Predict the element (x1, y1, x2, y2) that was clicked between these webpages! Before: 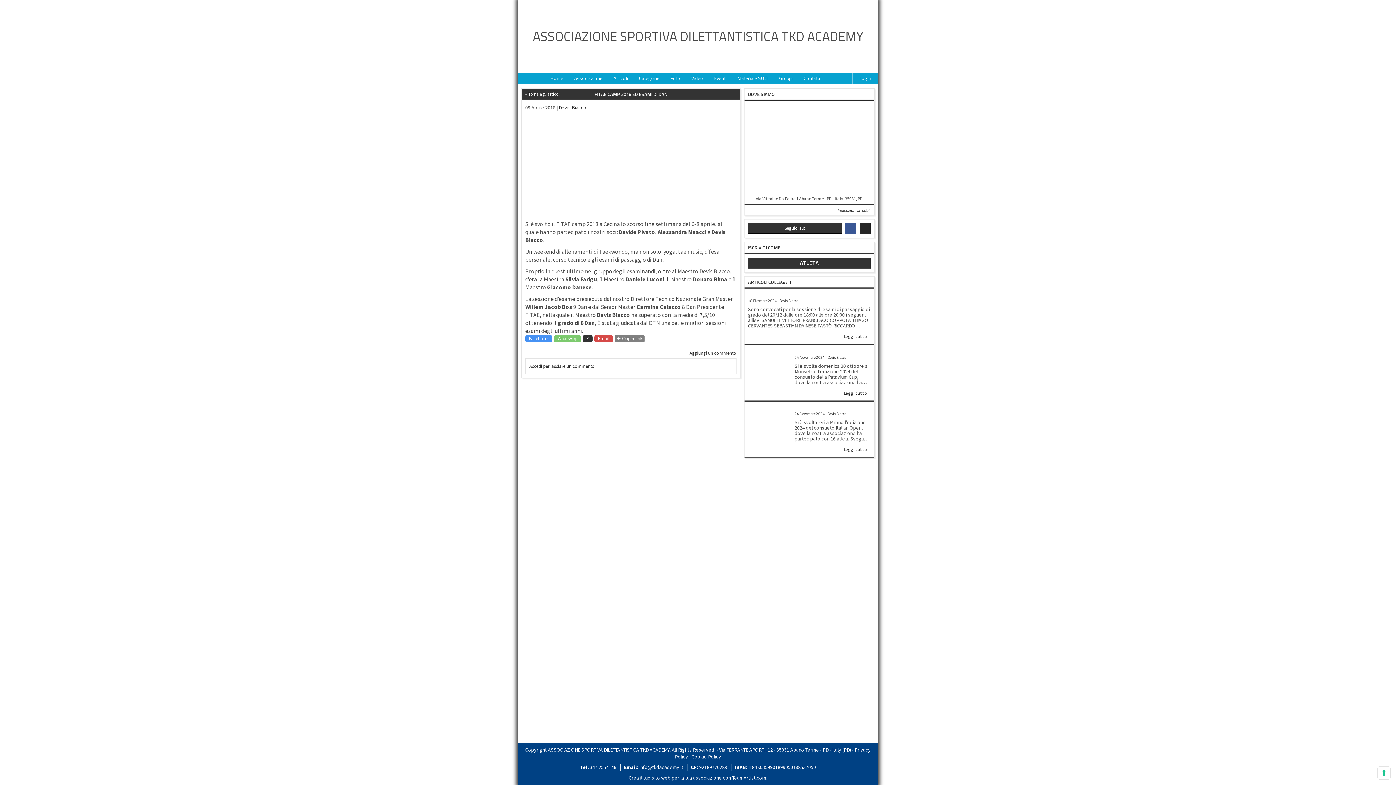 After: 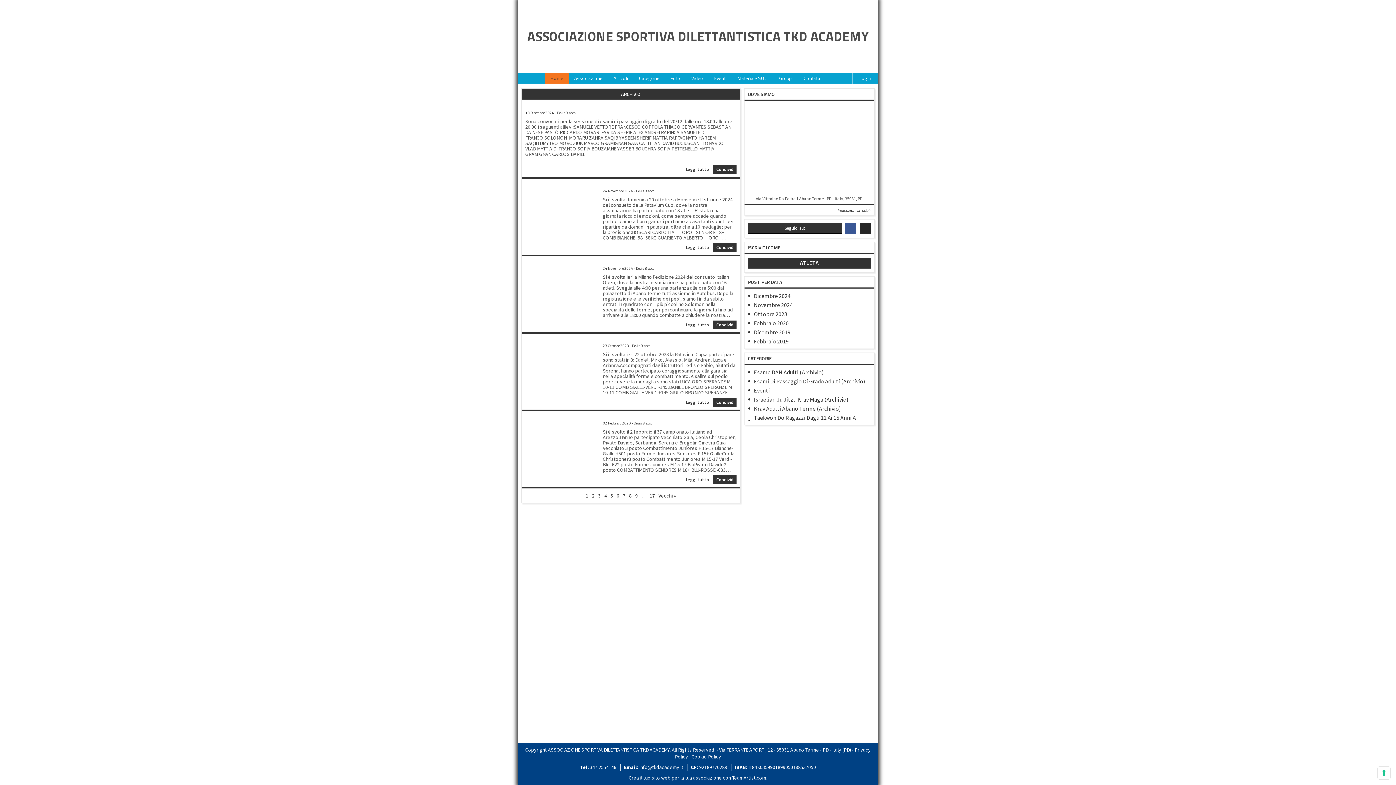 Action: label: « Torna agli articoli bbox: (525, 88, 560, 99)